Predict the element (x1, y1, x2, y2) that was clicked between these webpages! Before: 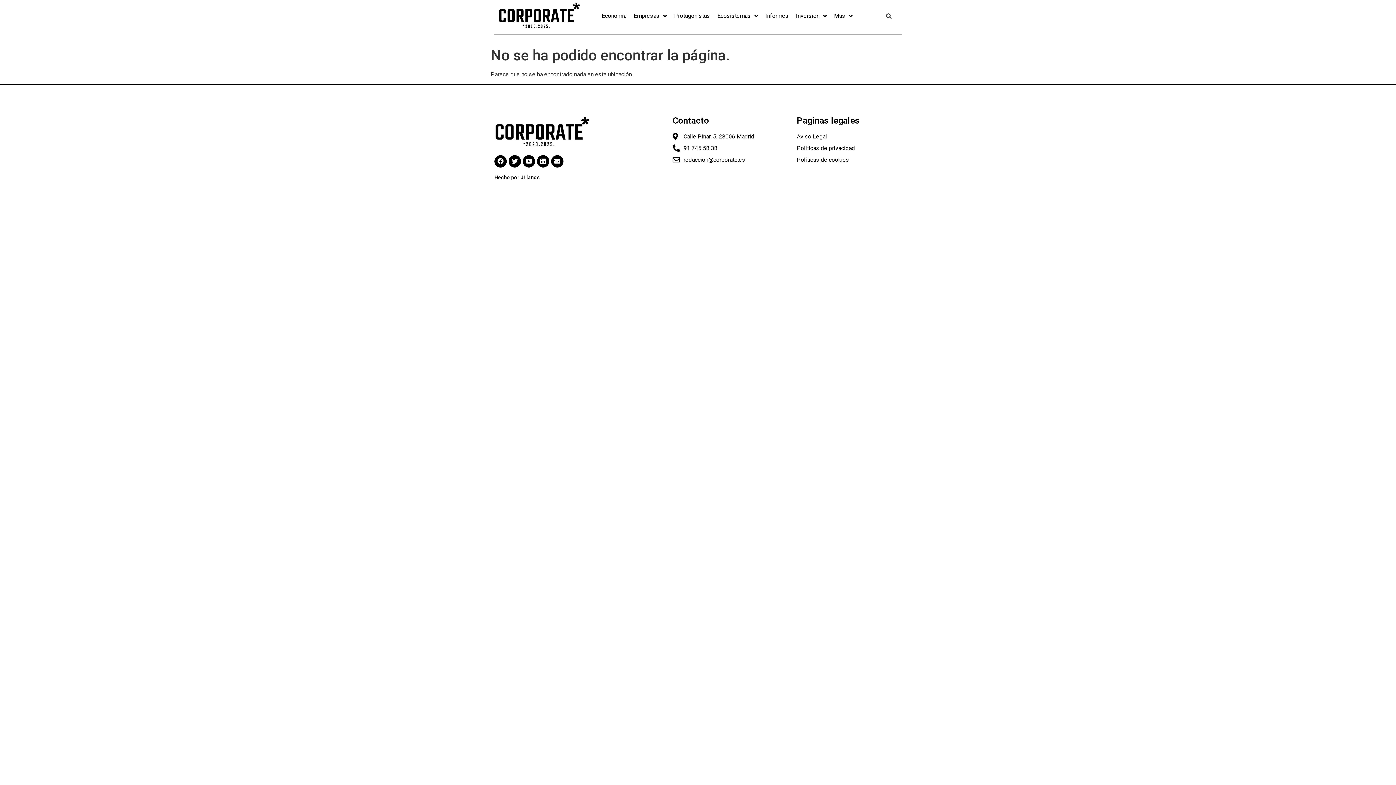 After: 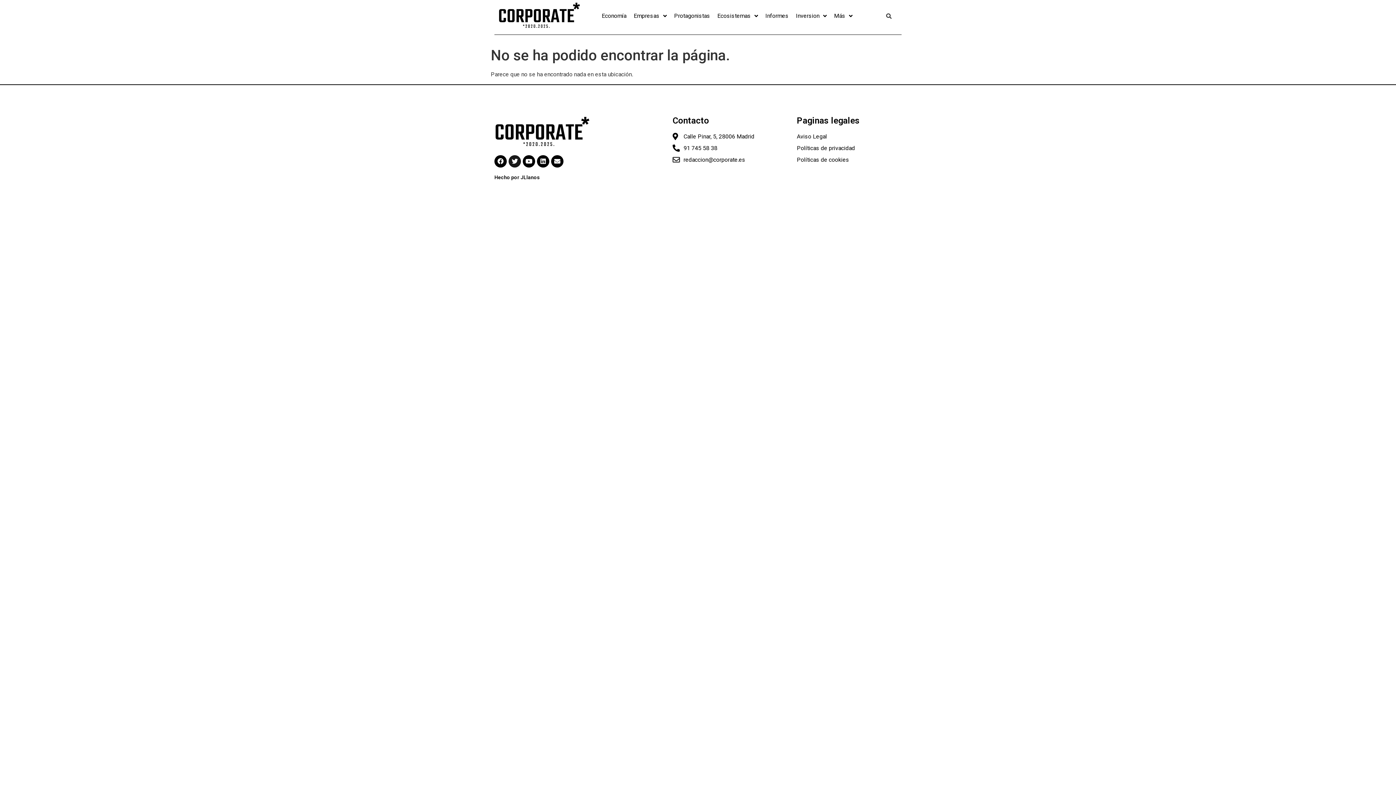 Action: bbox: (508, 155, 521, 167) label: Twitter